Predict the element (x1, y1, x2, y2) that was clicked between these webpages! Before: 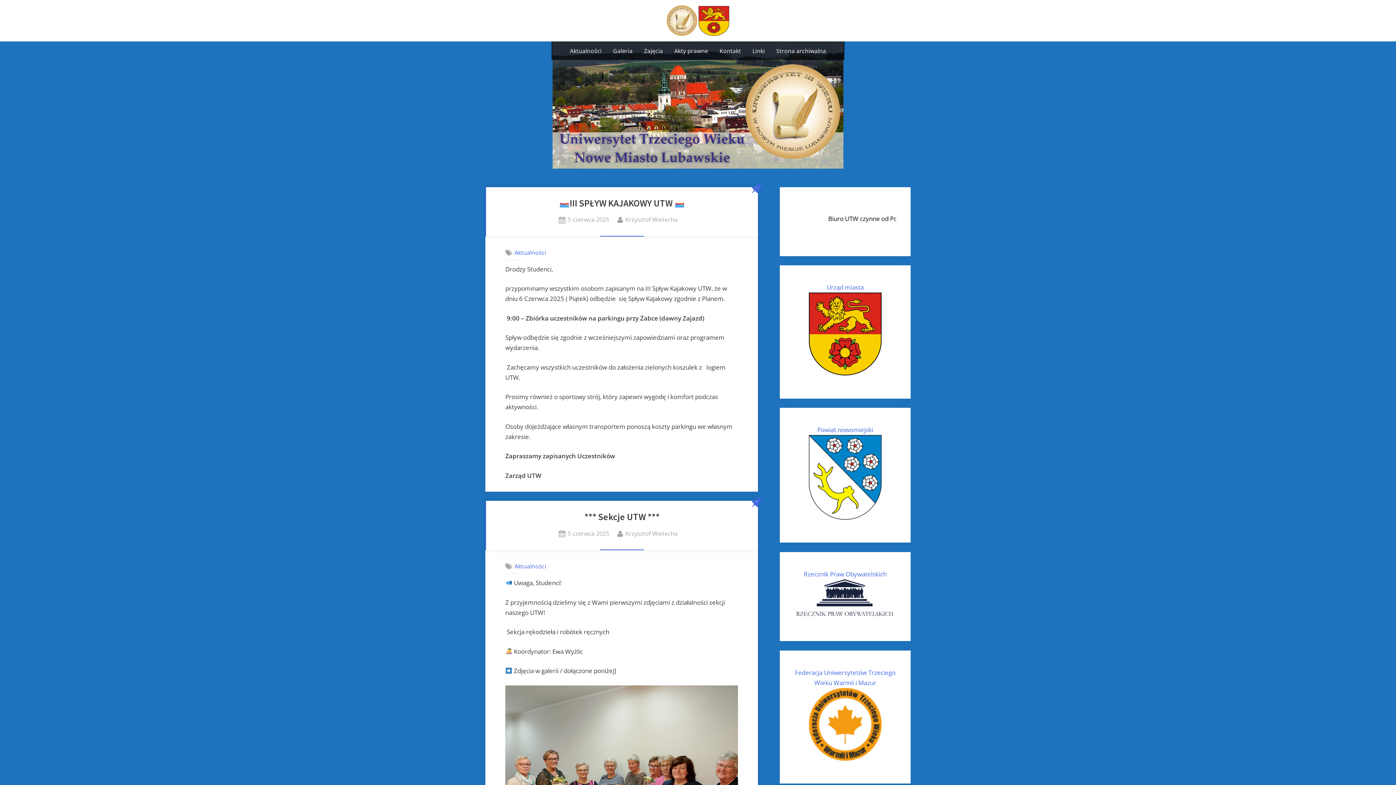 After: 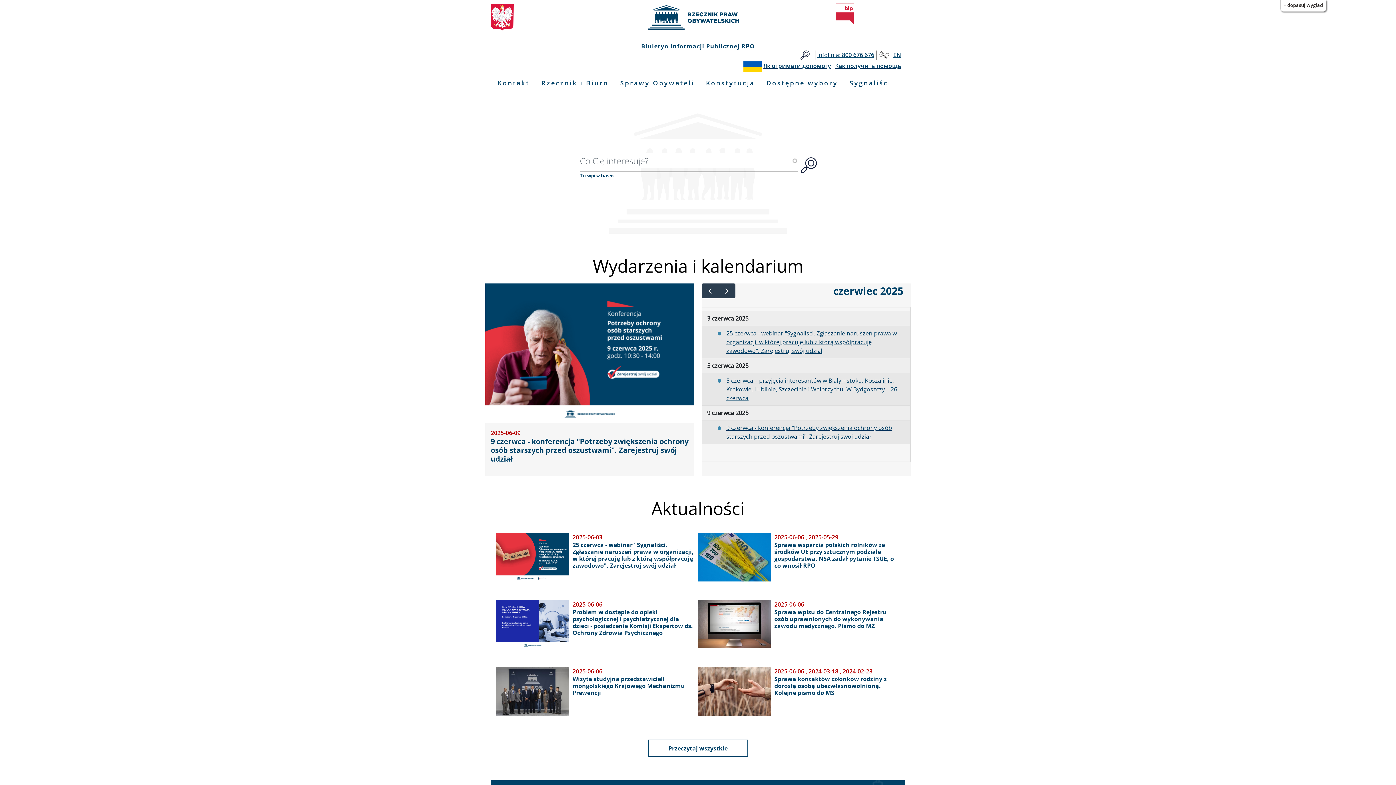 Action: bbox: (794, 570, 896, 620) label: Rzecznik Praw Obywatelskich
